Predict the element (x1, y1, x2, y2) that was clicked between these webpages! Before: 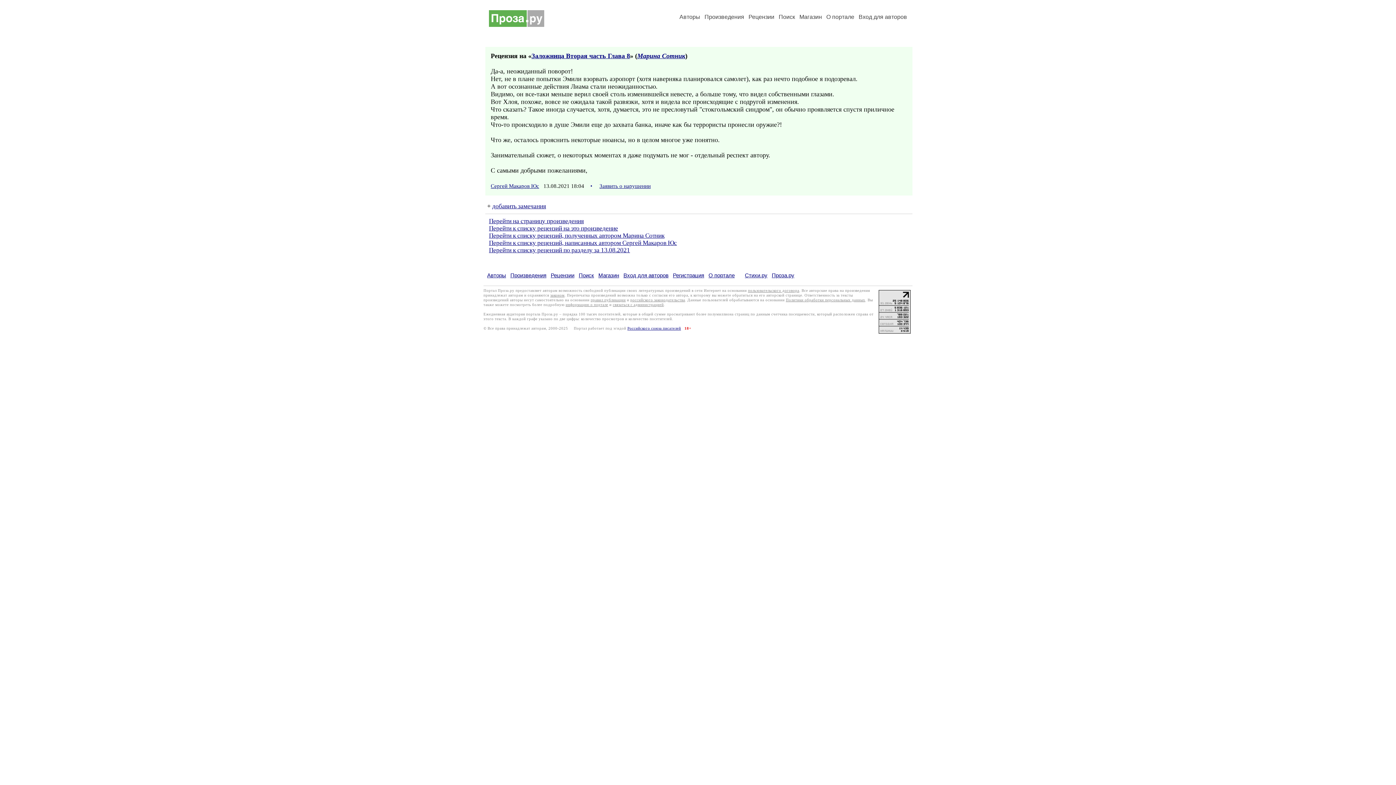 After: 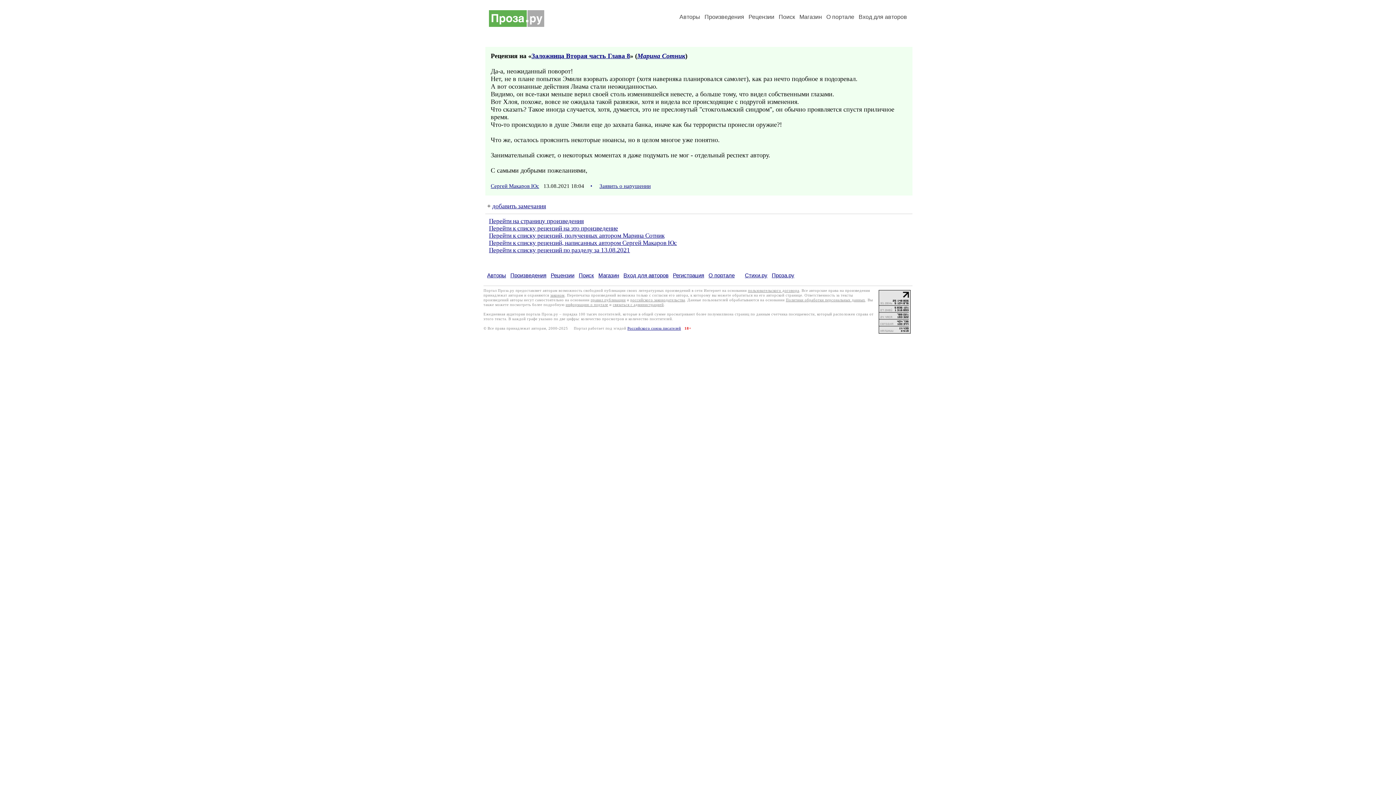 Action: label: • bbox: (590, 183, 592, 189)